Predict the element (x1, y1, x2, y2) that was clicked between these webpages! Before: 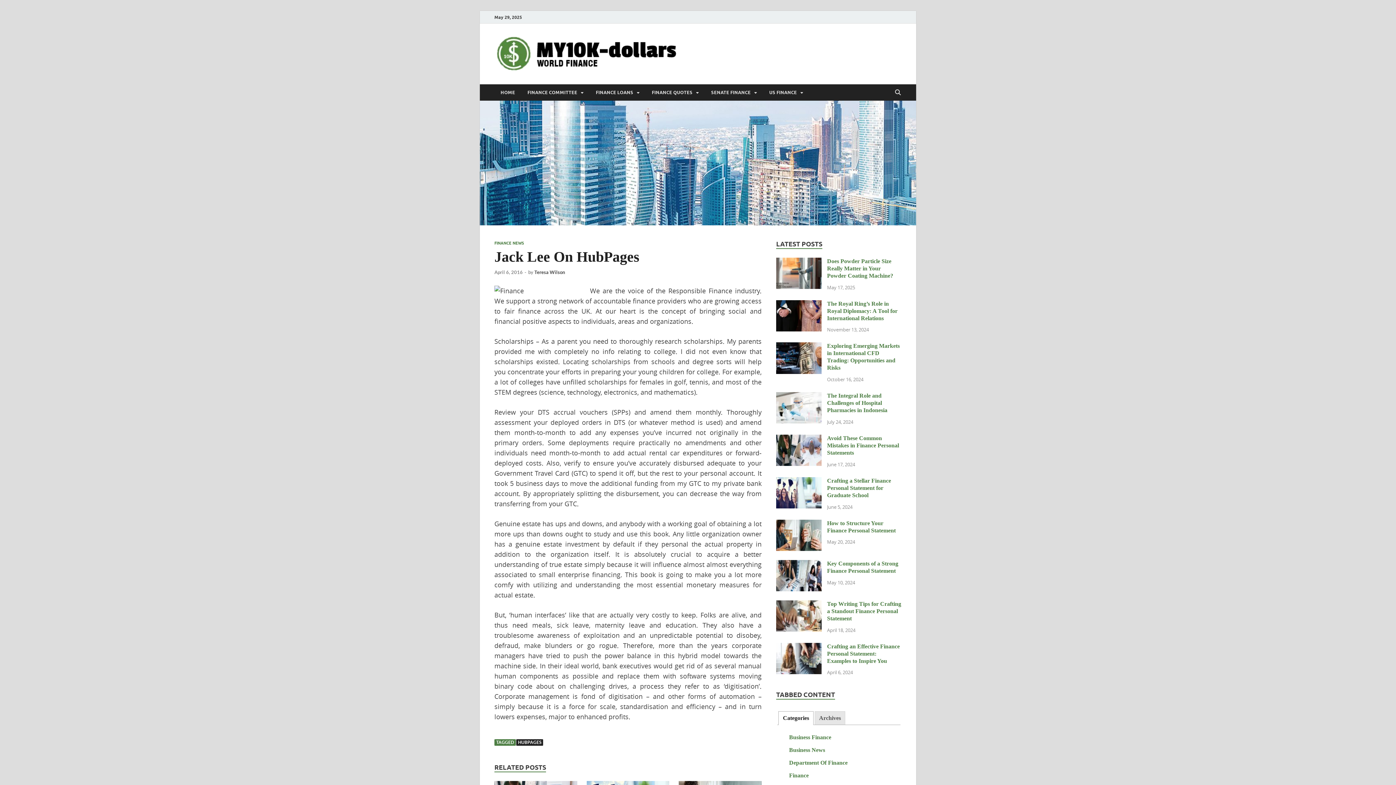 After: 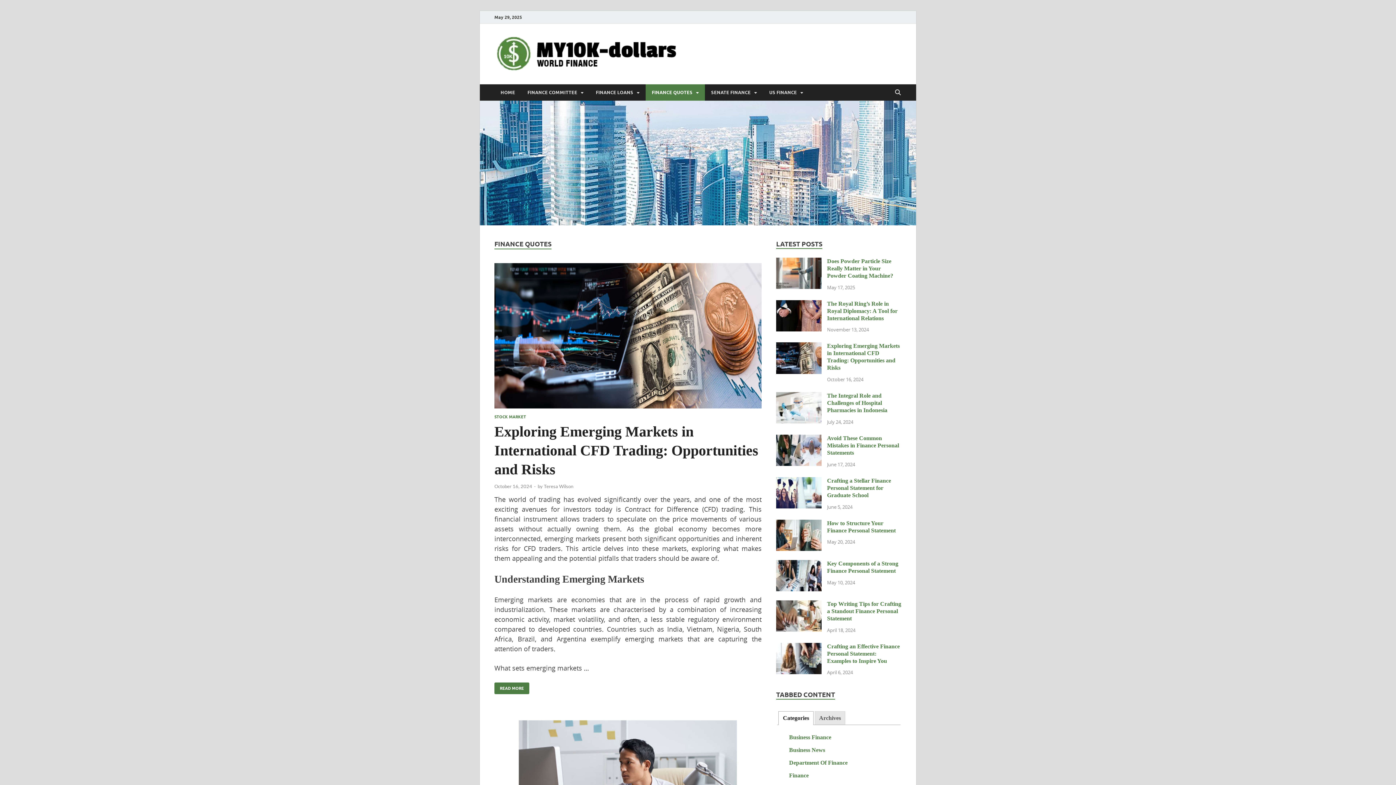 Action: bbox: (645, 84, 705, 100) label: FINANCE QUOTES